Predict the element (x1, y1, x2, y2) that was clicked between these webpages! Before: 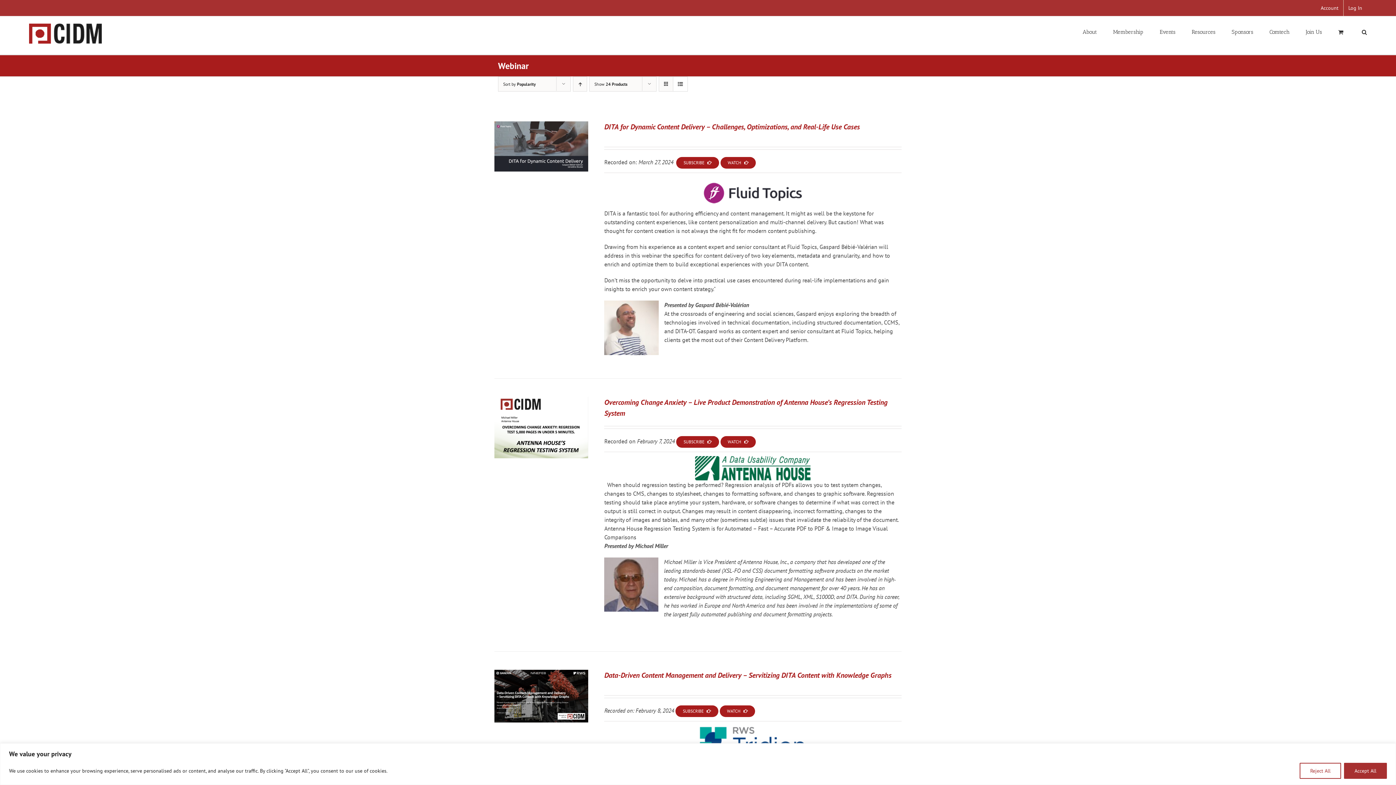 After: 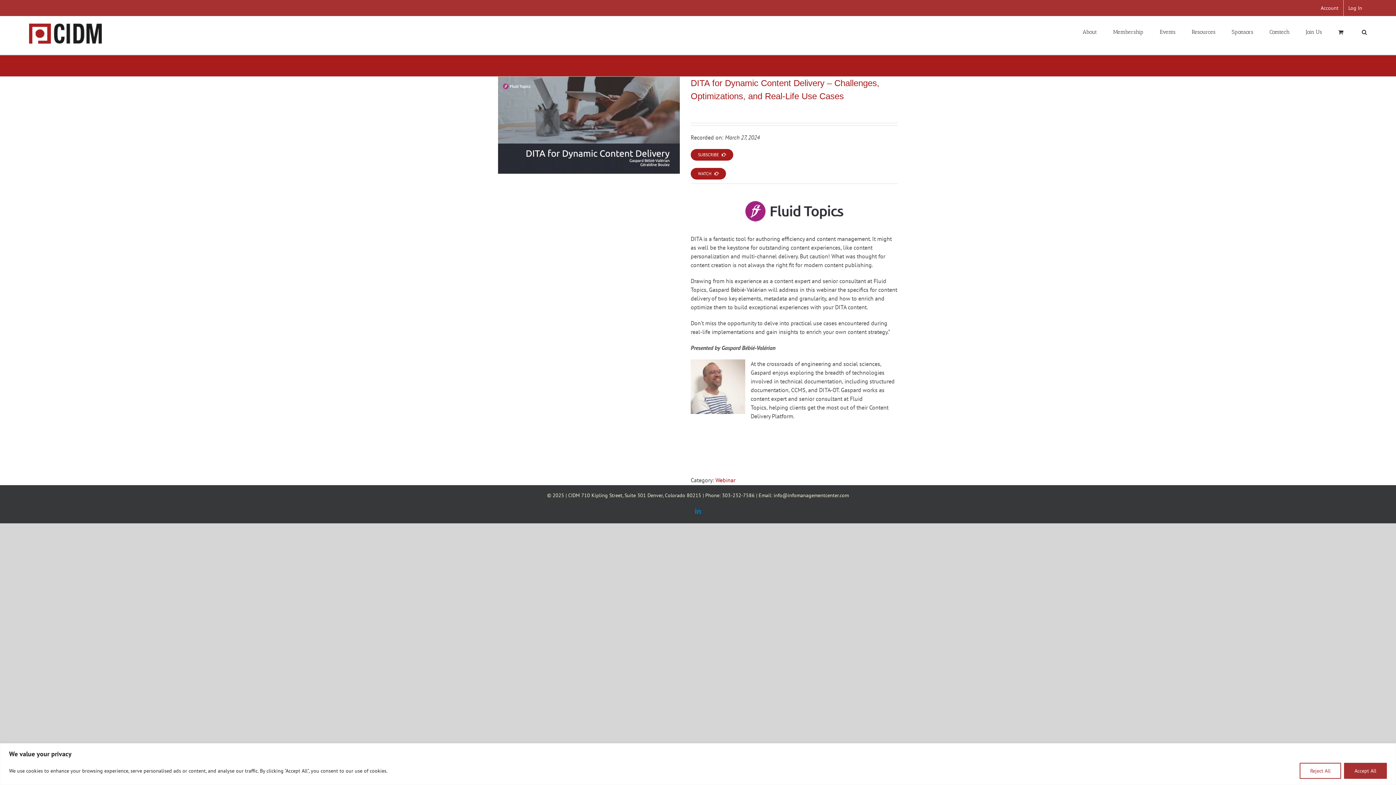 Action: label: DITA for Dynamic Content Delivery – Challenges, Optimizations, and Real-Life Use Cases bbox: (604, 122, 860, 131)